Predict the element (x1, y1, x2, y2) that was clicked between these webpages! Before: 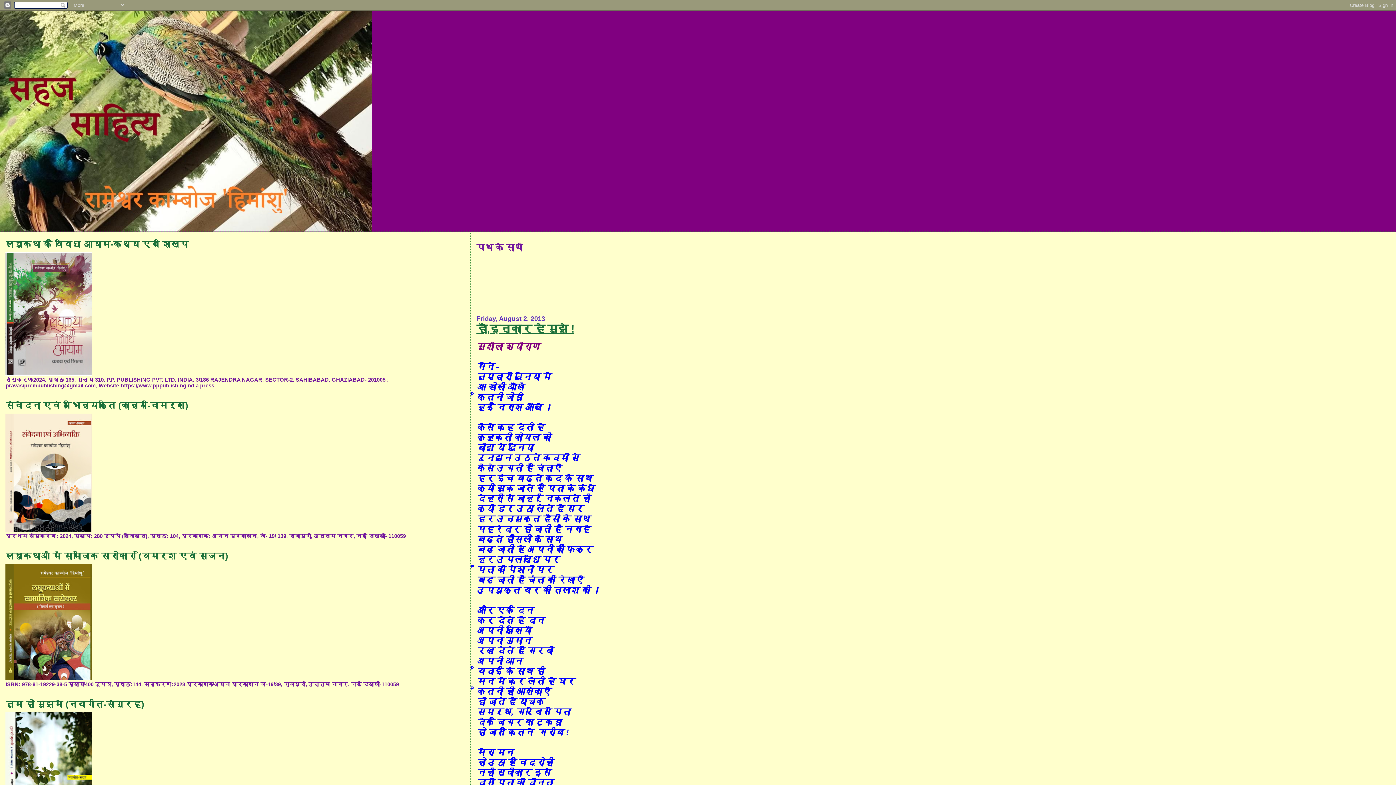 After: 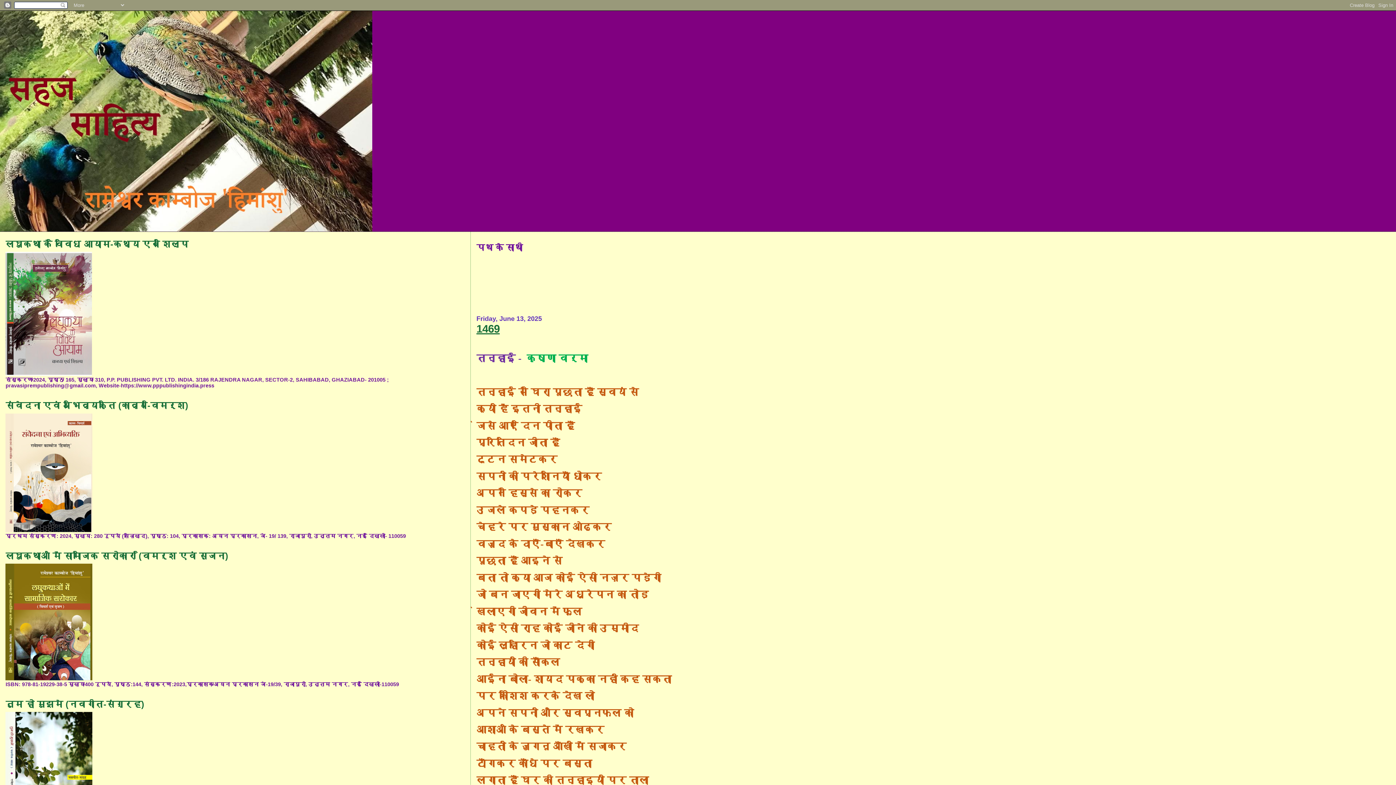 Action: bbox: (0, 10, 1396, 231)